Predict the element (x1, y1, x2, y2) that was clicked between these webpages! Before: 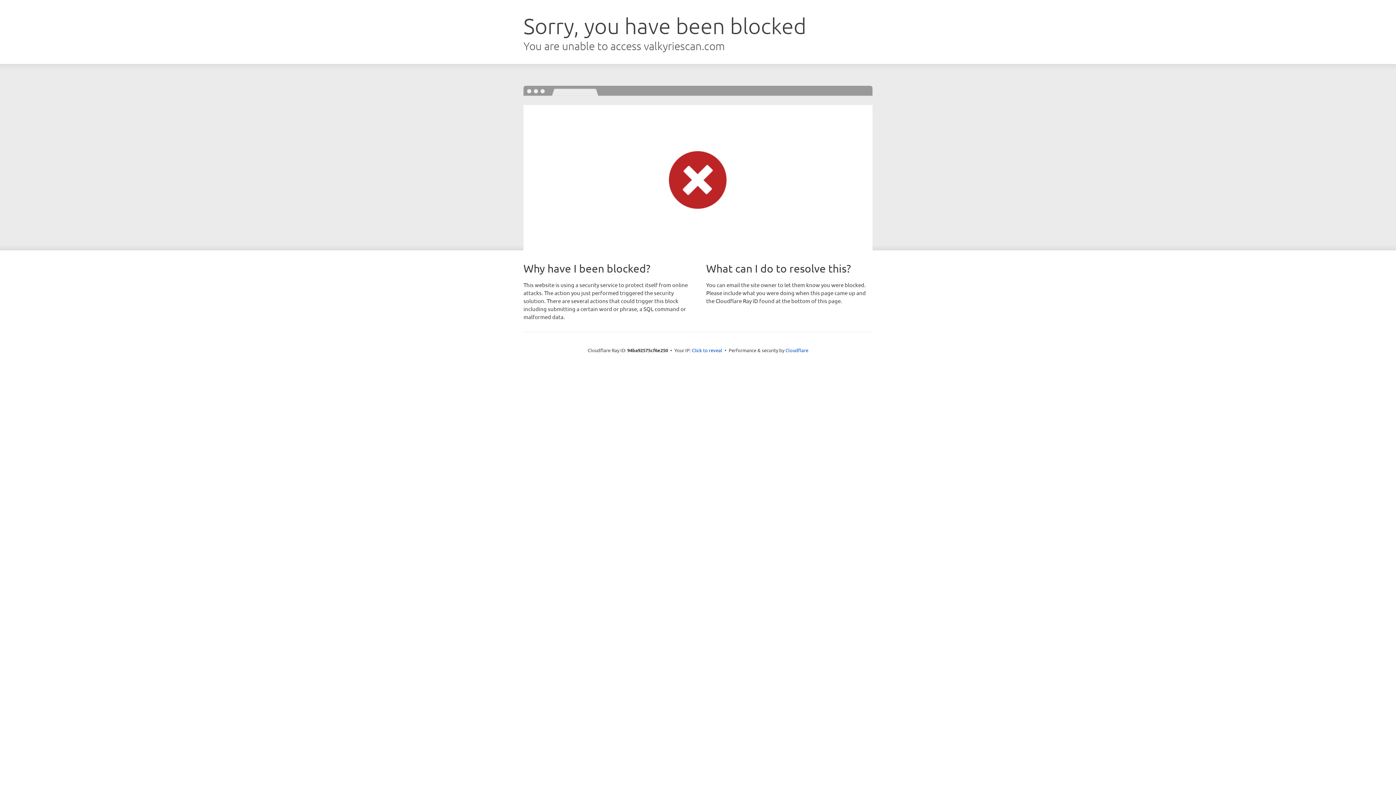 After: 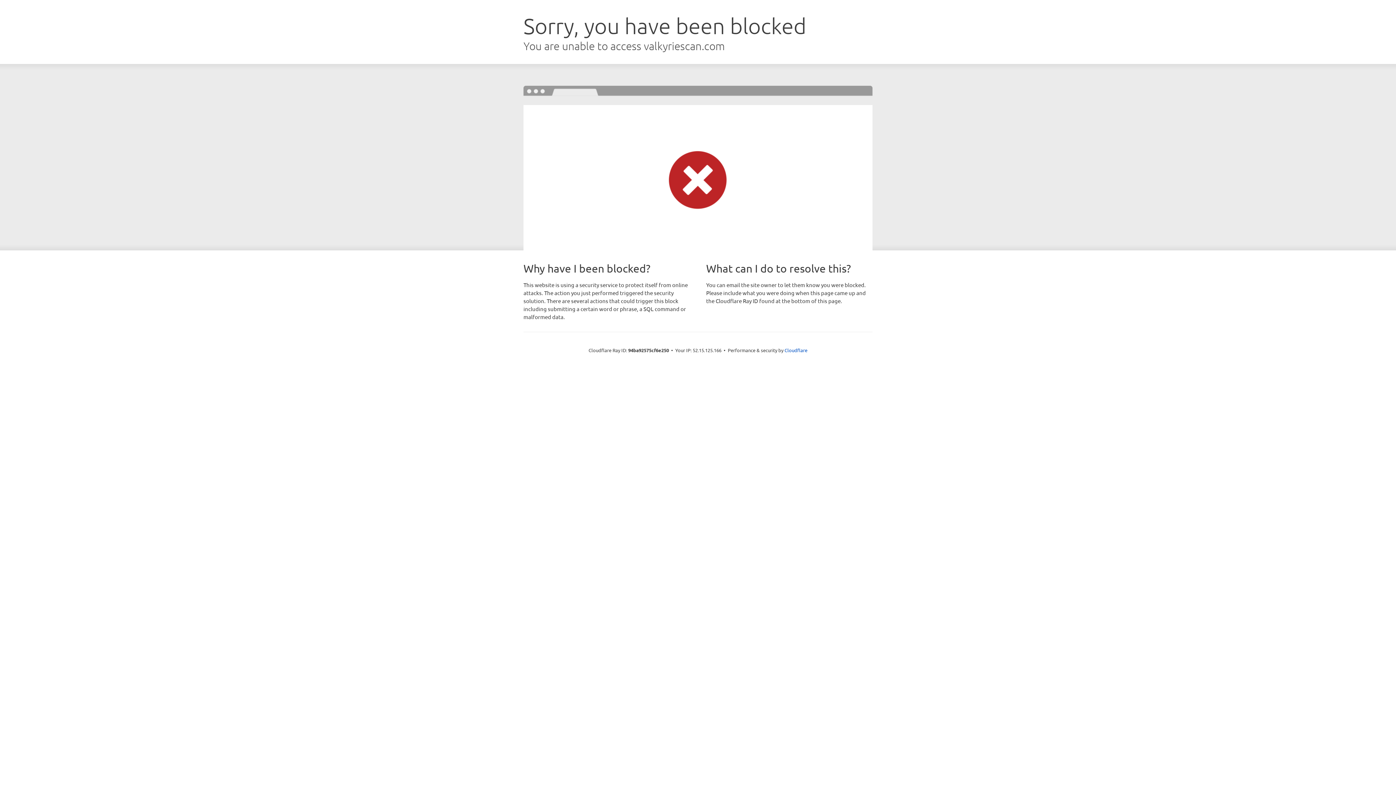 Action: bbox: (692, 346, 722, 353) label: Click to reveal